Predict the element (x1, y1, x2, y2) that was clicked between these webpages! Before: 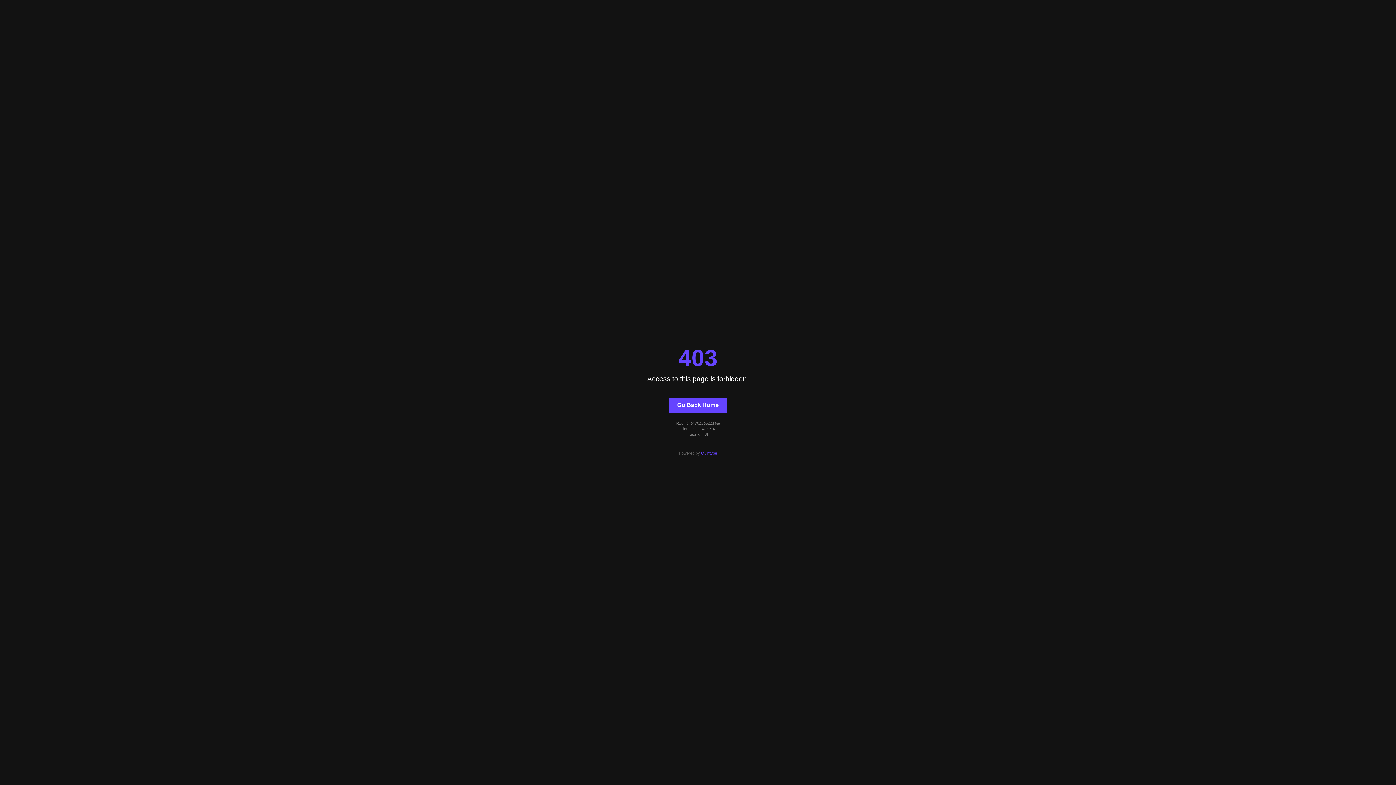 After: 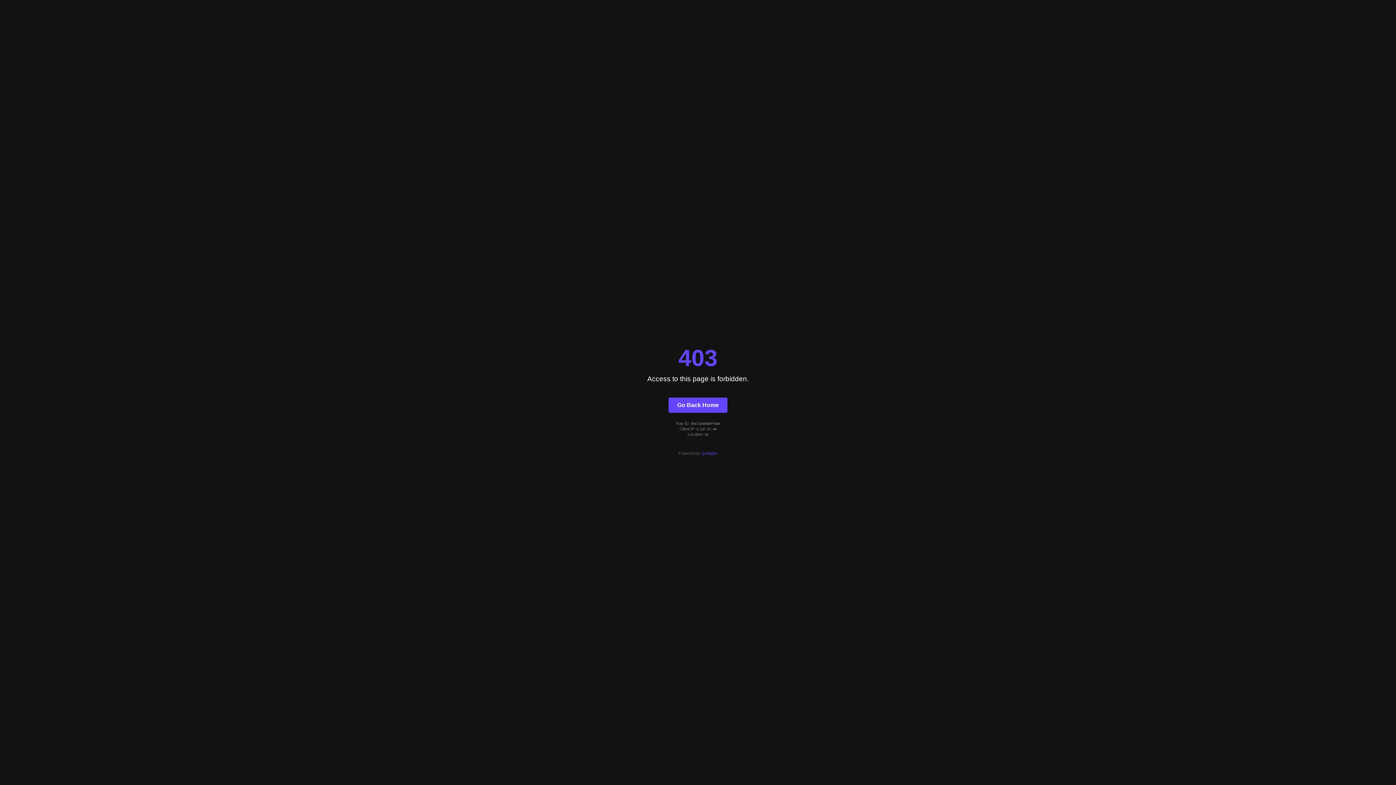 Action: label: Go Back Home bbox: (668, 397, 727, 412)